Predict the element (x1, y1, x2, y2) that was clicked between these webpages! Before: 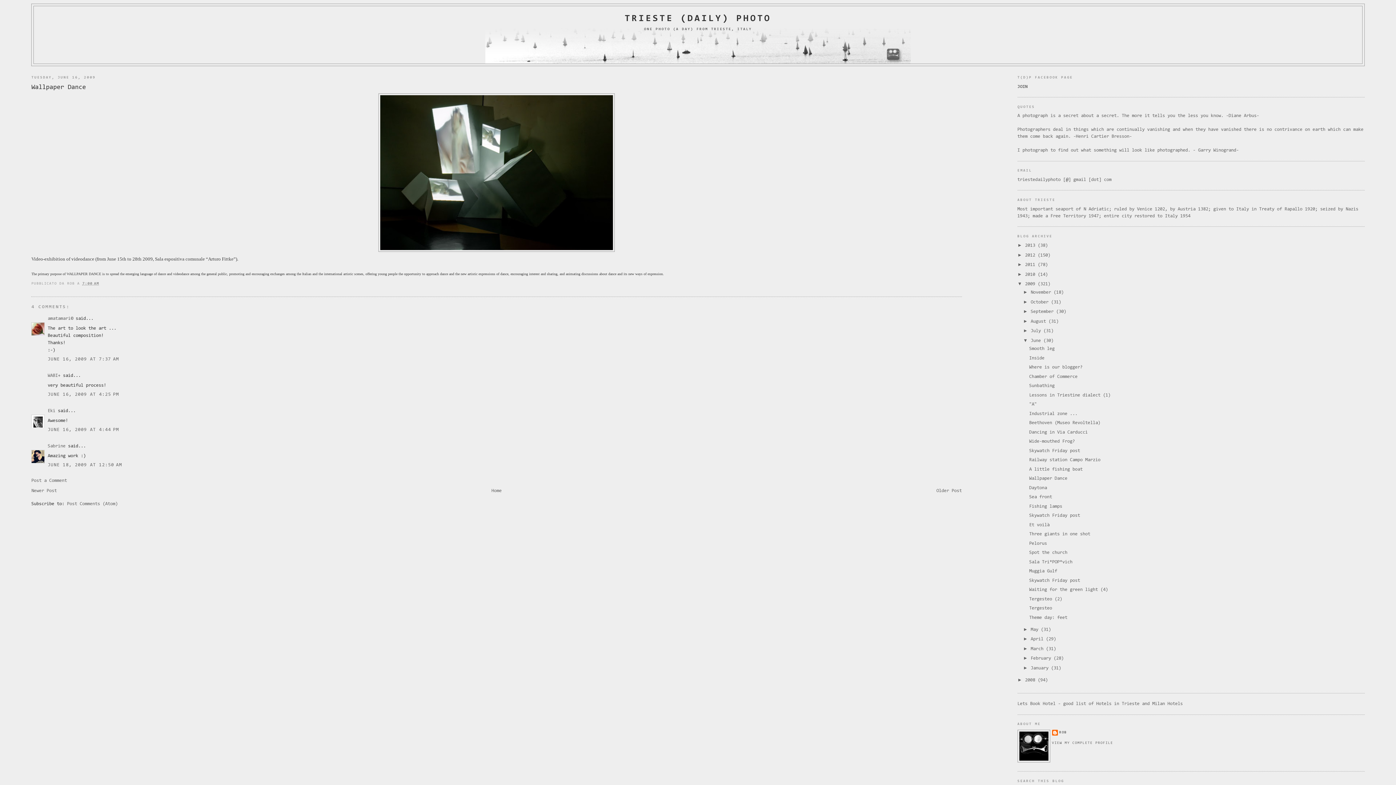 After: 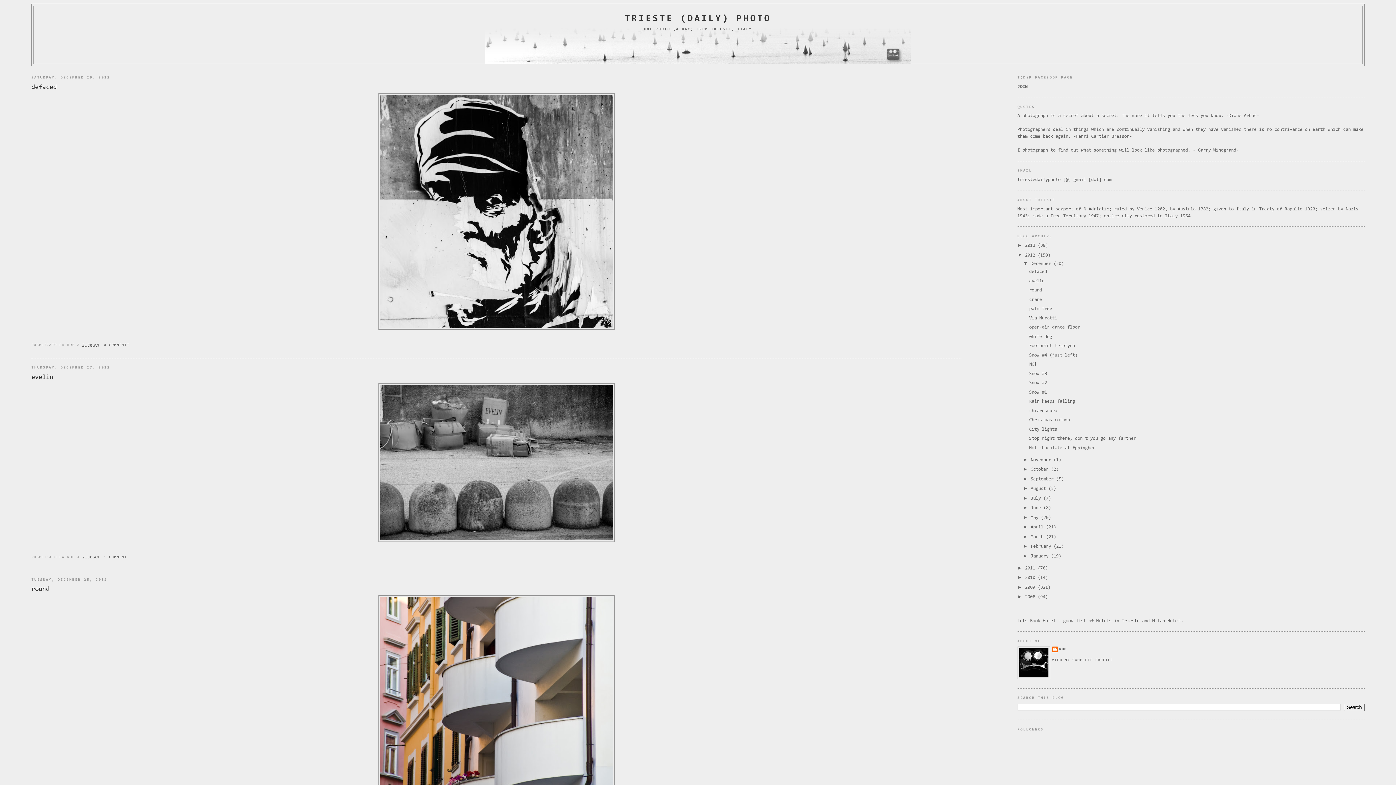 Action: bbox: (1025, 252, 1038, 257) label: 2012 